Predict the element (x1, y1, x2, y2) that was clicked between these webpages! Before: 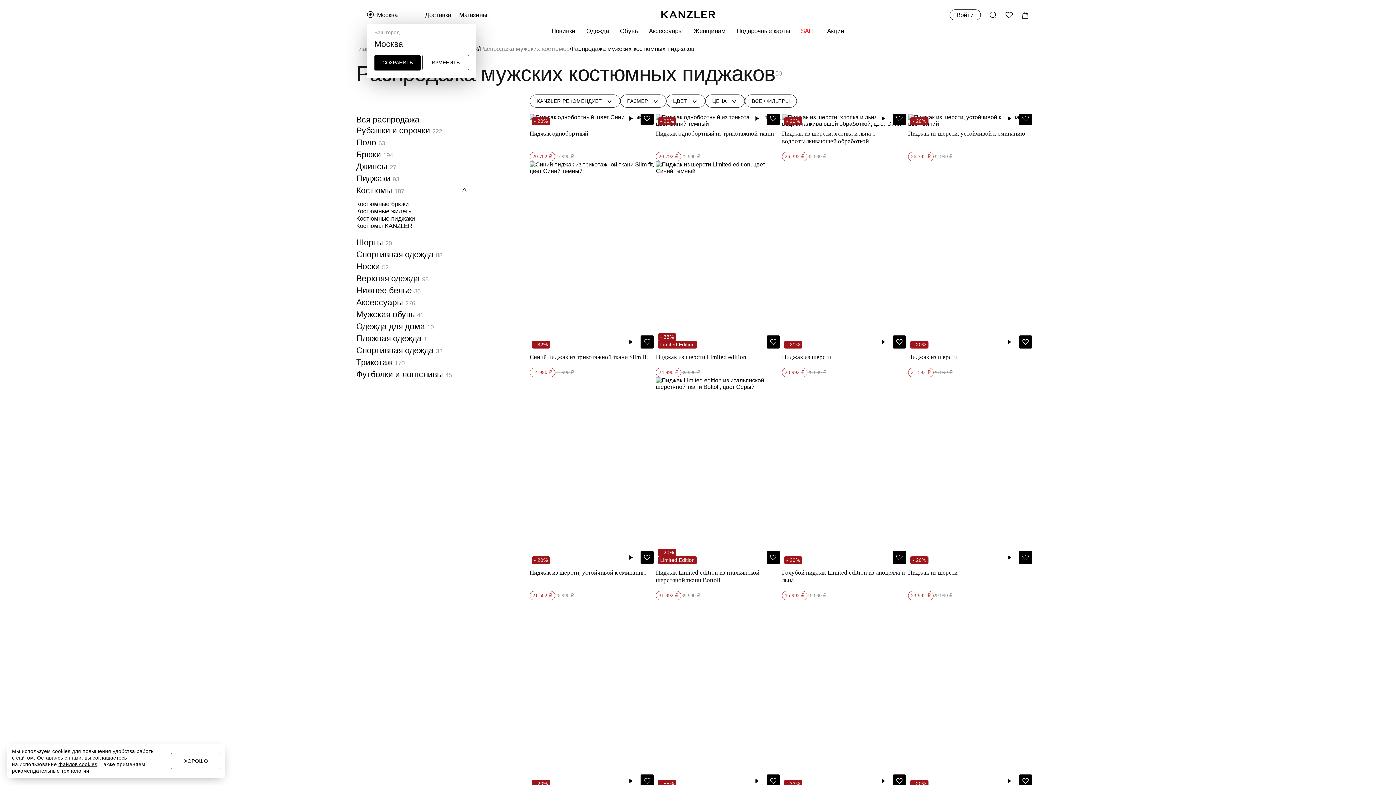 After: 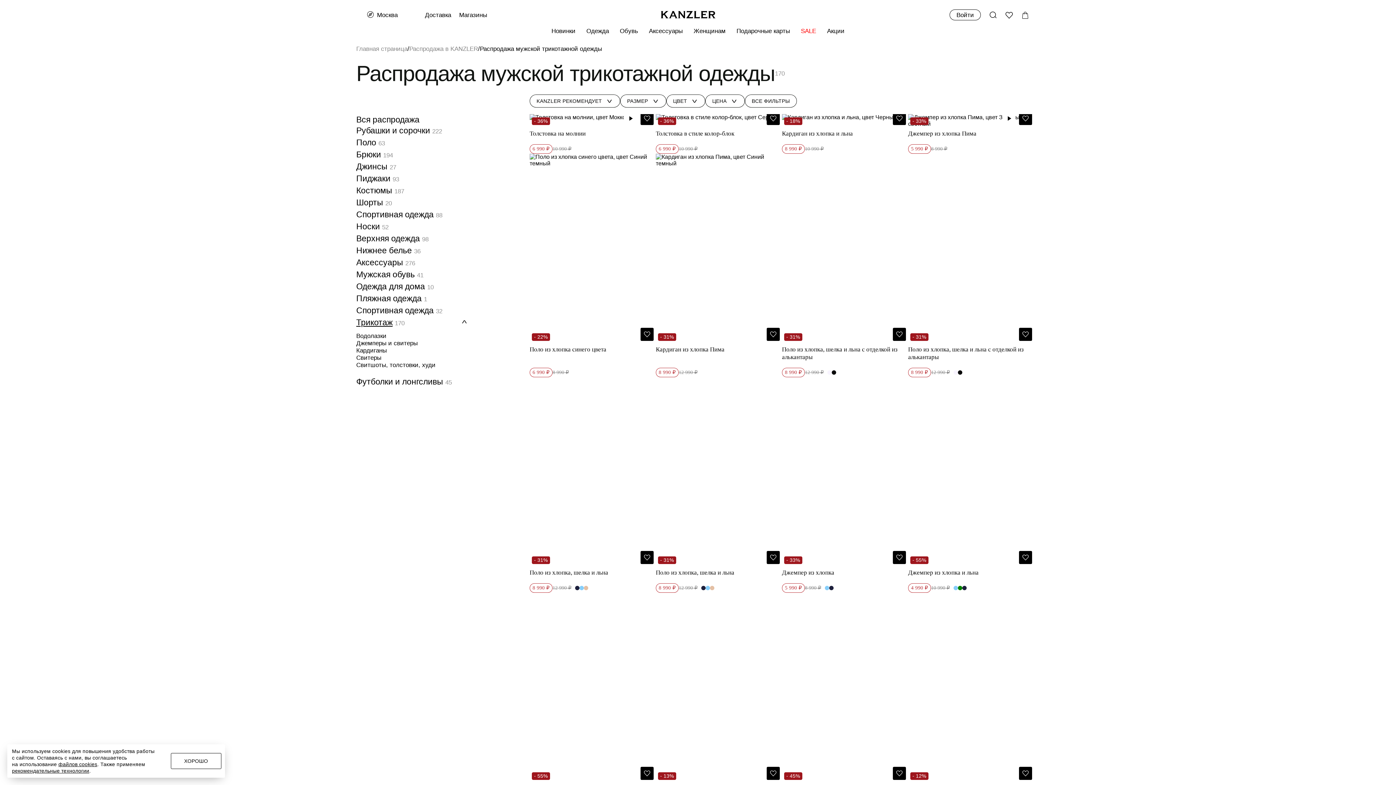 Action: bbox: (356, 357, 404, 369) label: Трикотаж 170